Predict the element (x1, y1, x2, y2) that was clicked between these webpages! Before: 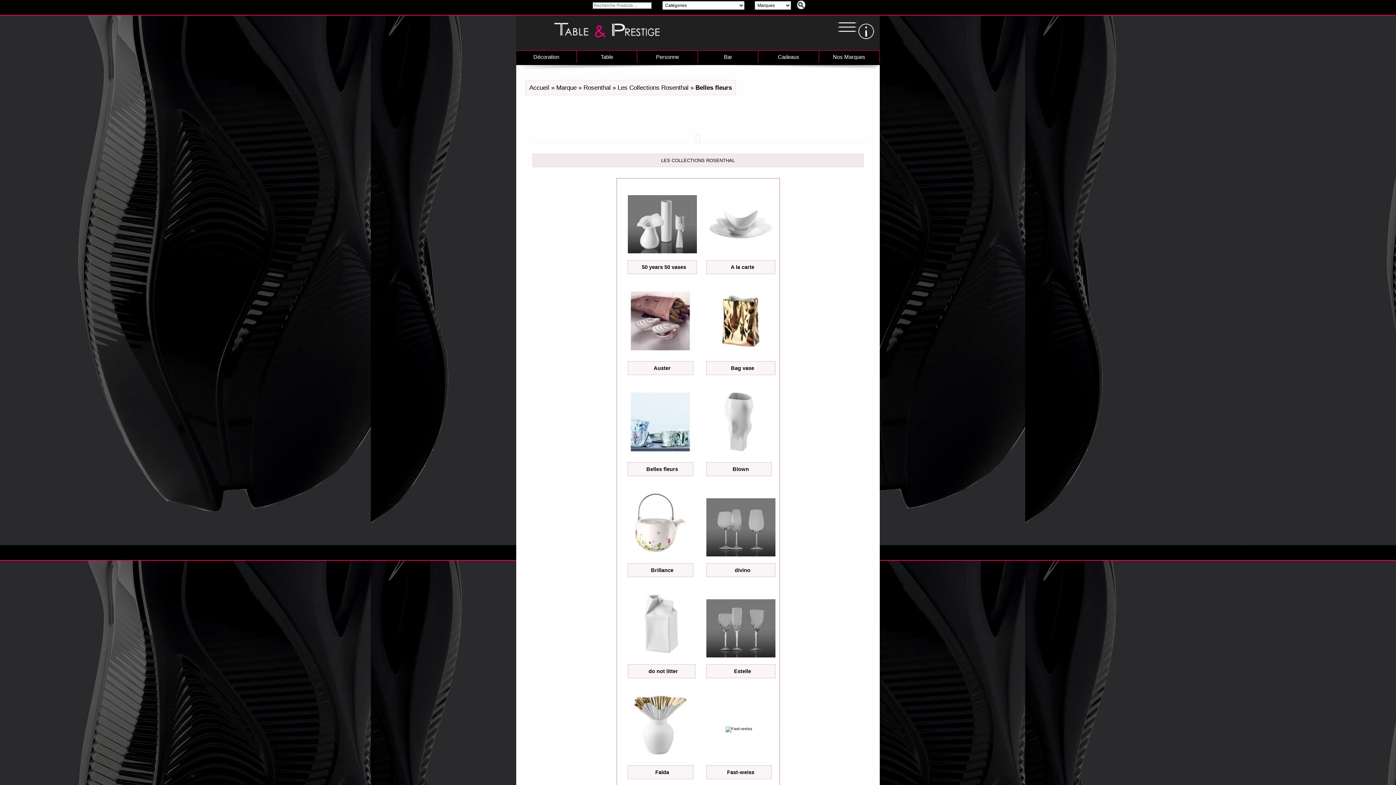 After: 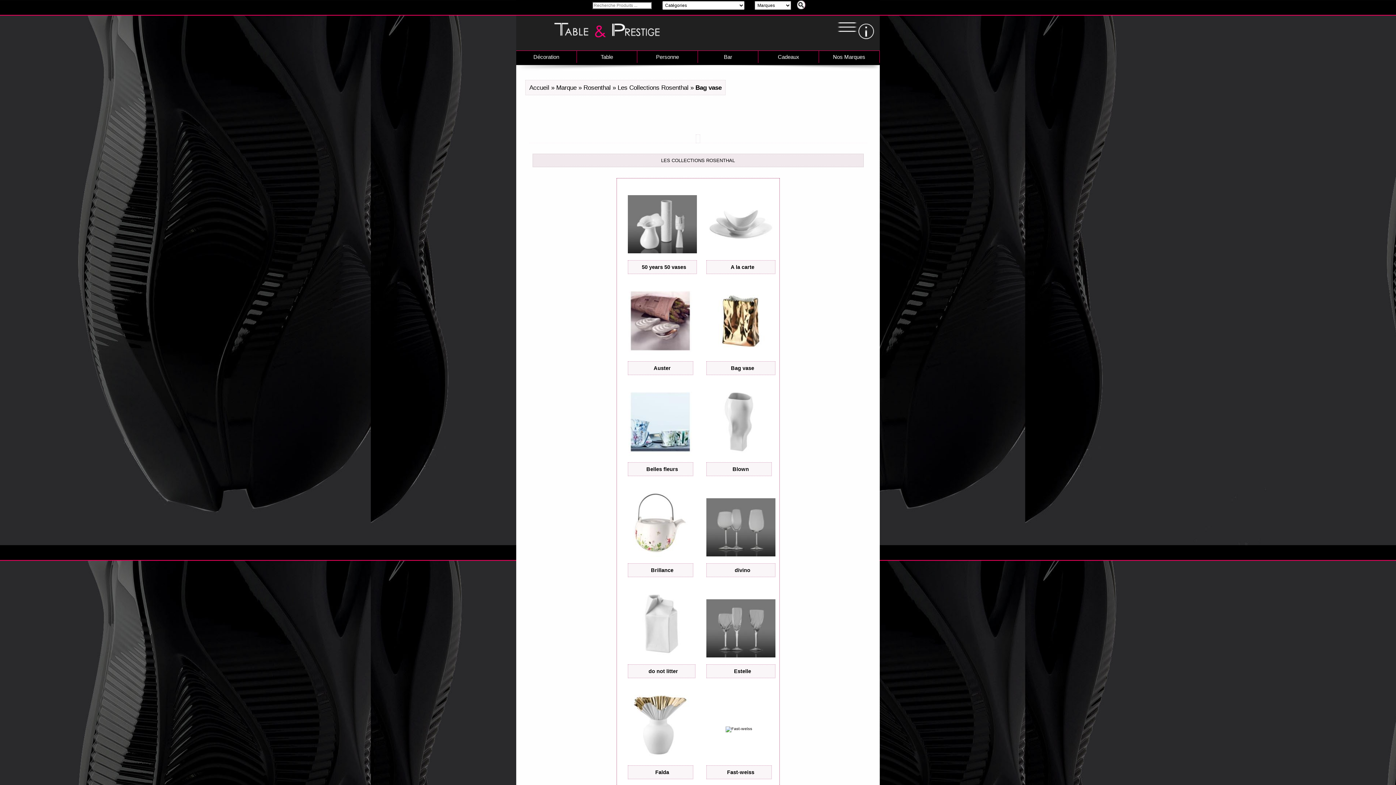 Action: label: Bag vase bbox: (731, 365, 754, 371)